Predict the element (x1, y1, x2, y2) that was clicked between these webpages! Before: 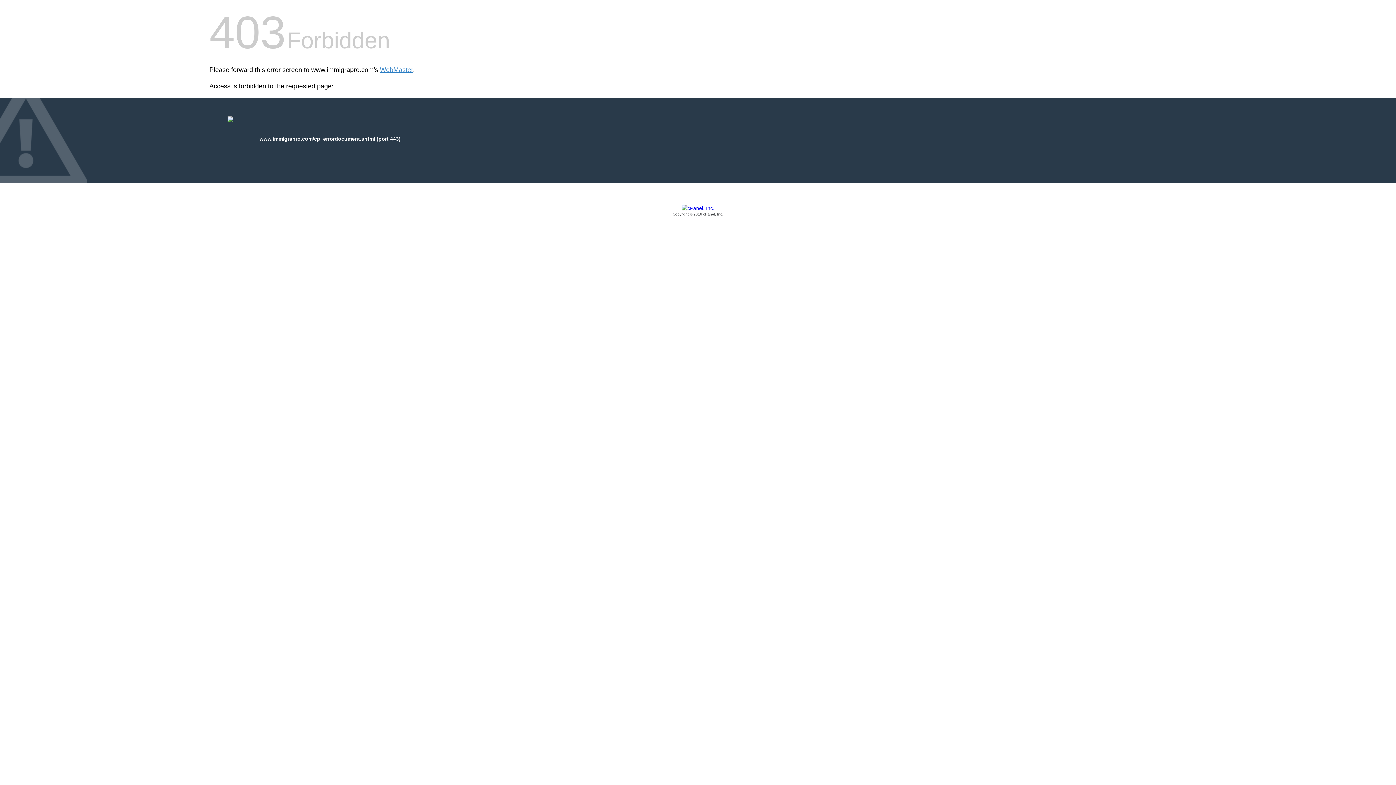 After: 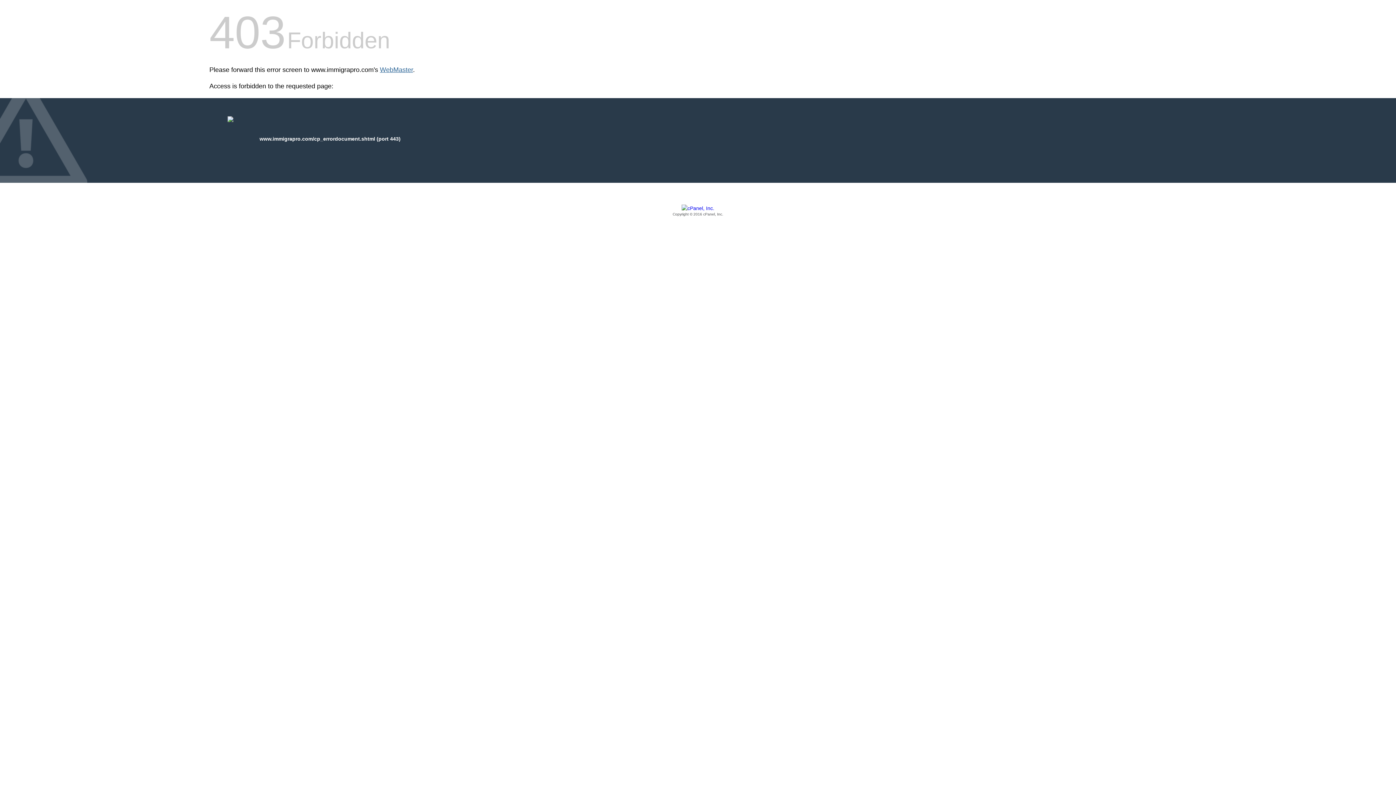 Action: label: WebMaster bbox: (380, 66, 413, 73)